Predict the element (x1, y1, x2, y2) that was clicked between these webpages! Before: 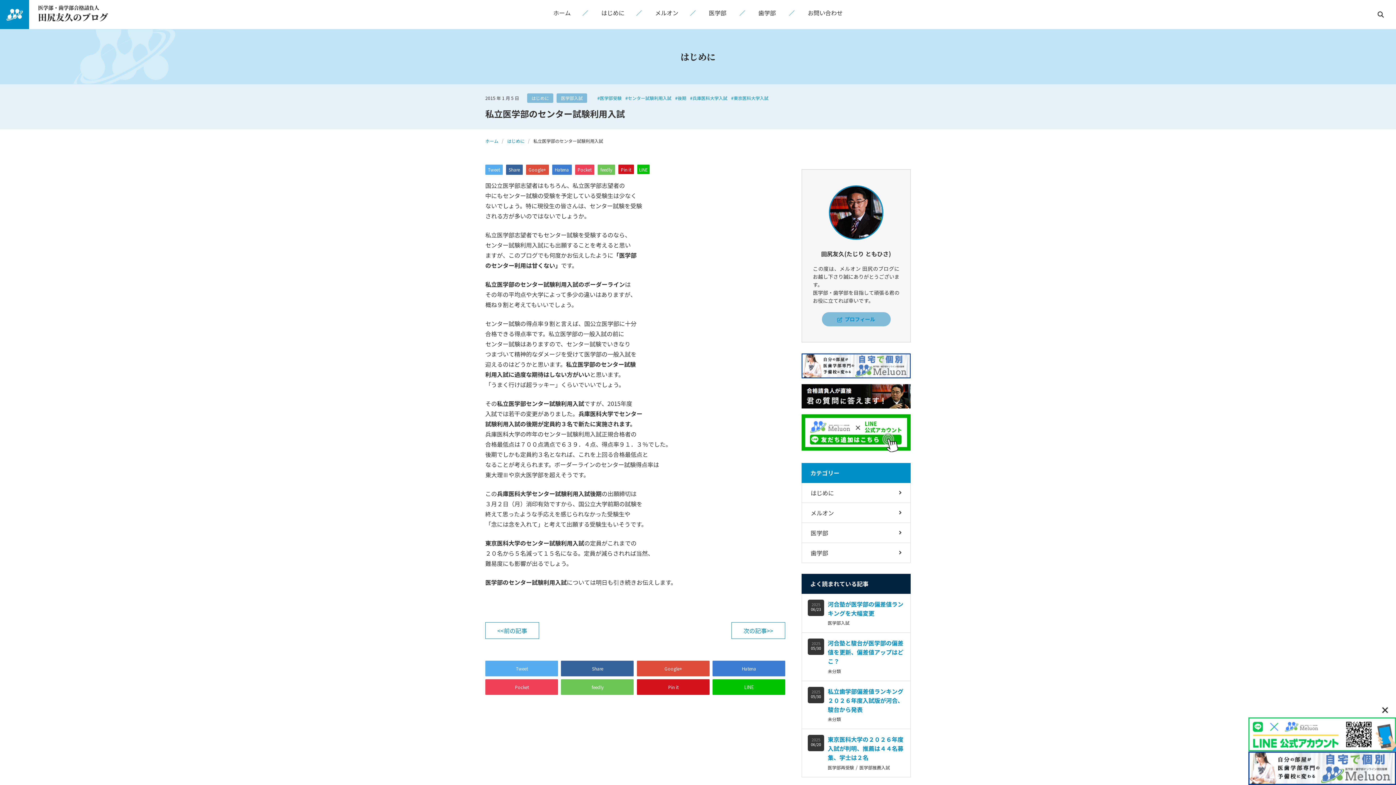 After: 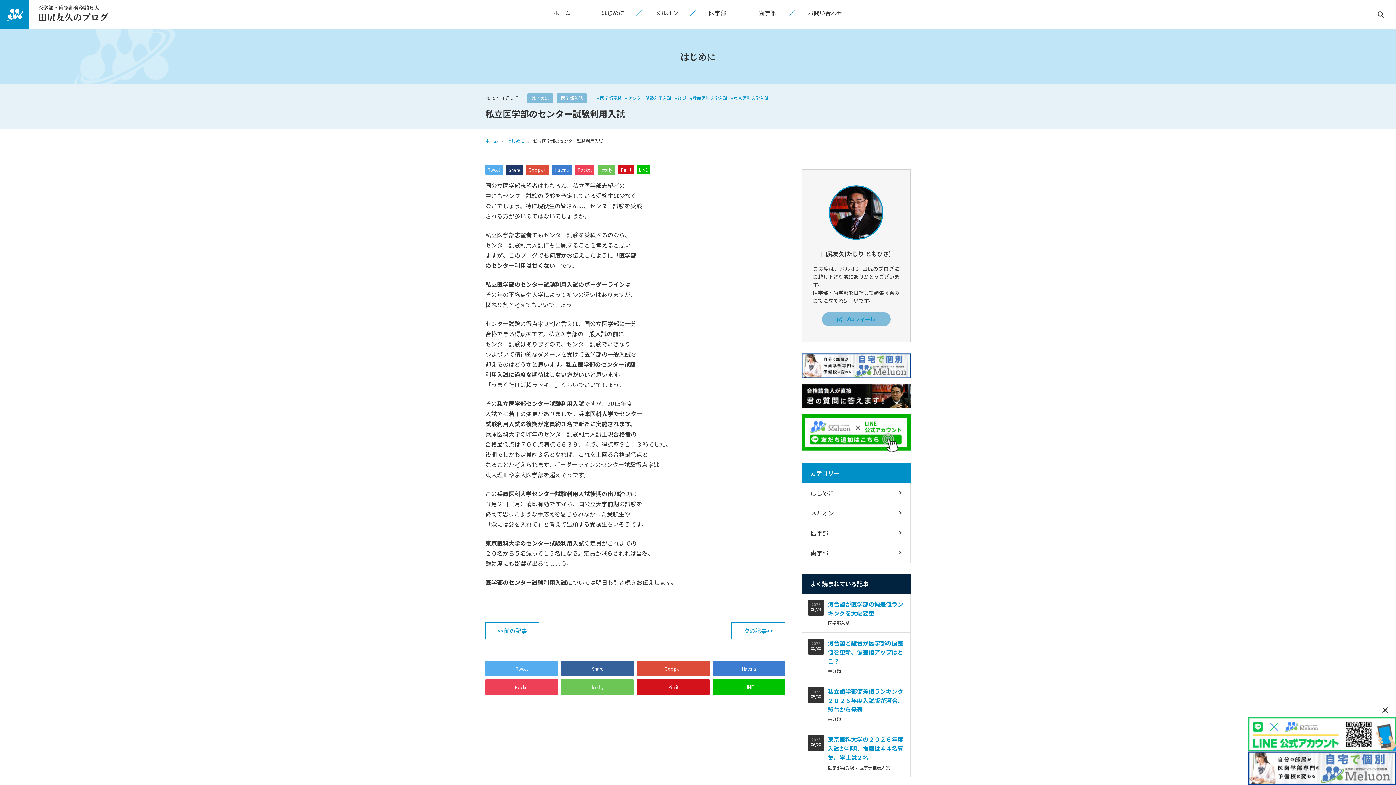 Action: label: Share bbox: (506, 164, 522, 174)